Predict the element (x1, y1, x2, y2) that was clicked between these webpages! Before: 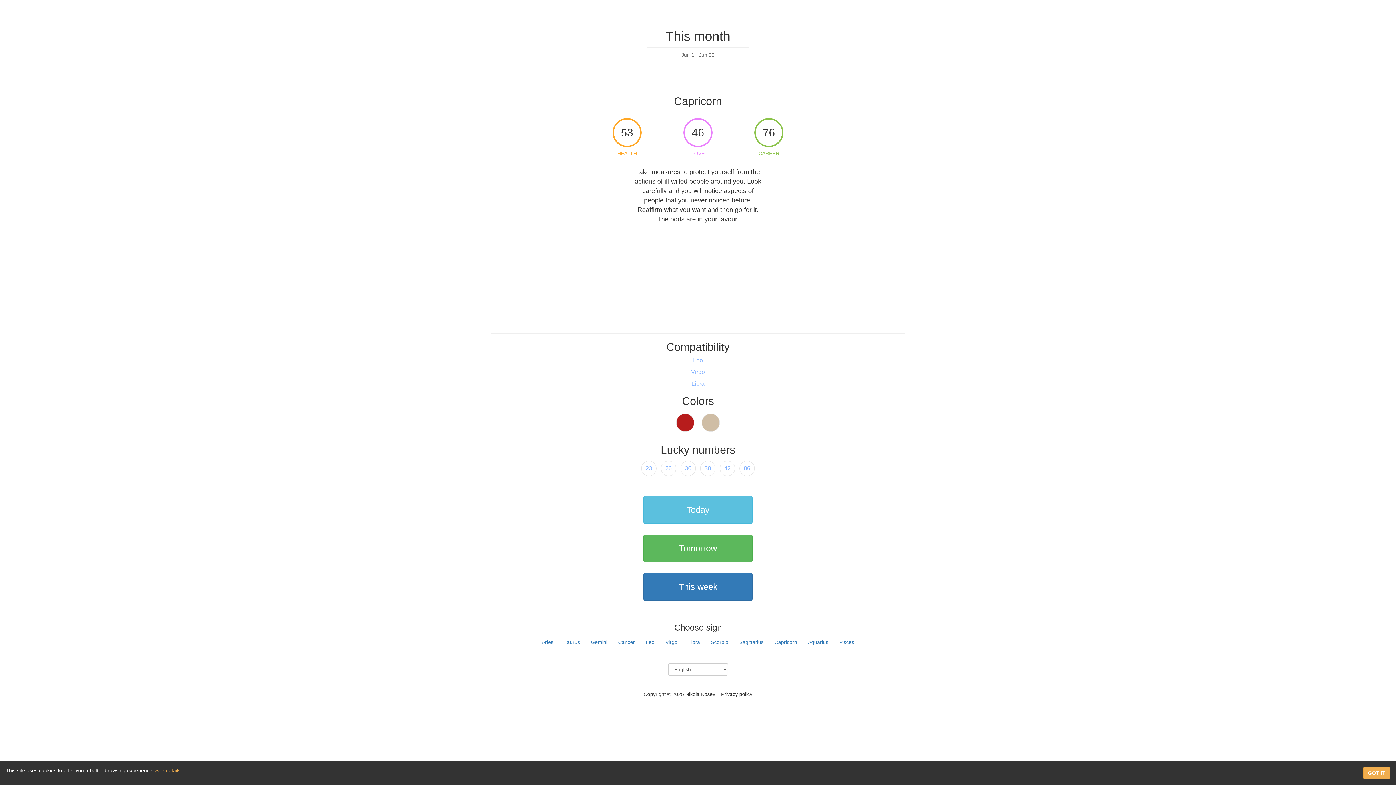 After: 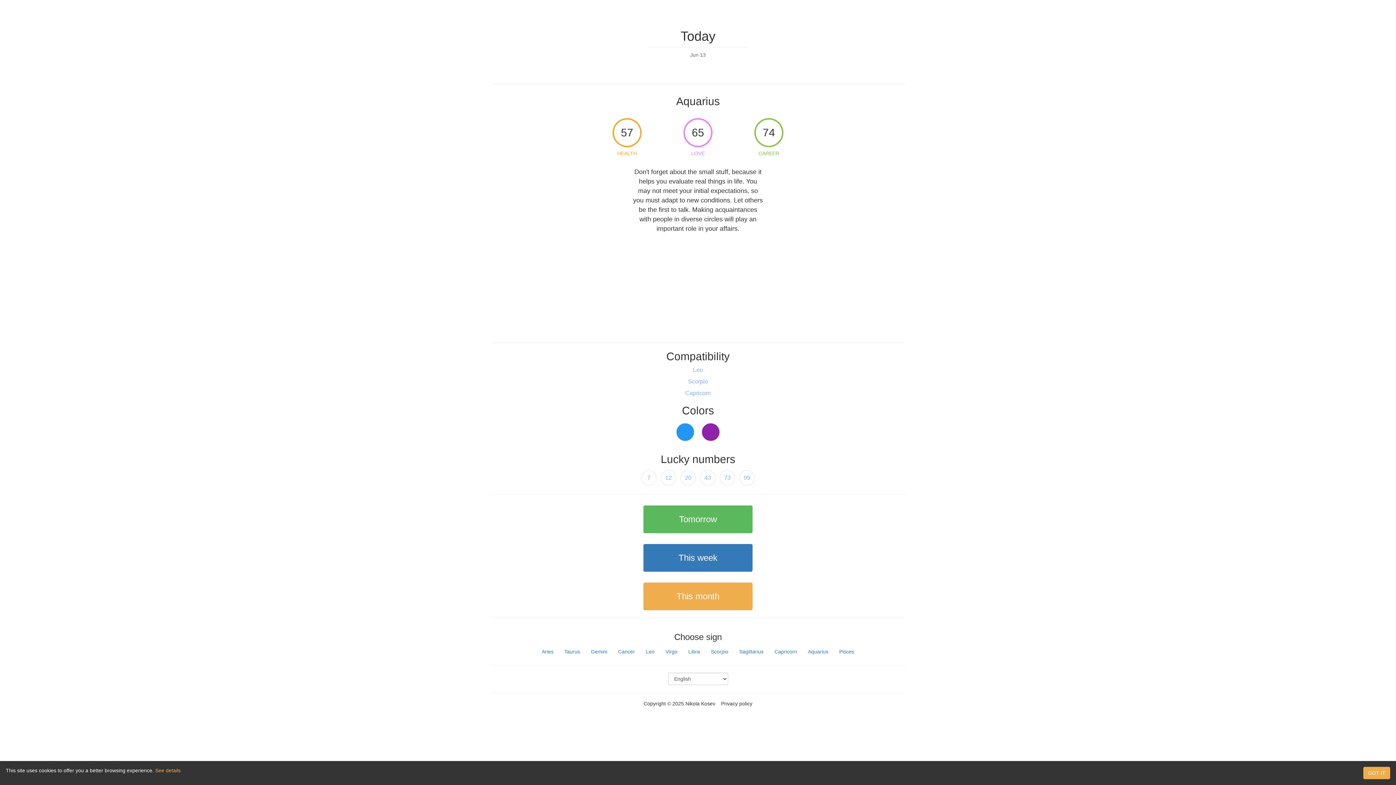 Action: bbox: (803, 636, 833, 648) label: Aquarius